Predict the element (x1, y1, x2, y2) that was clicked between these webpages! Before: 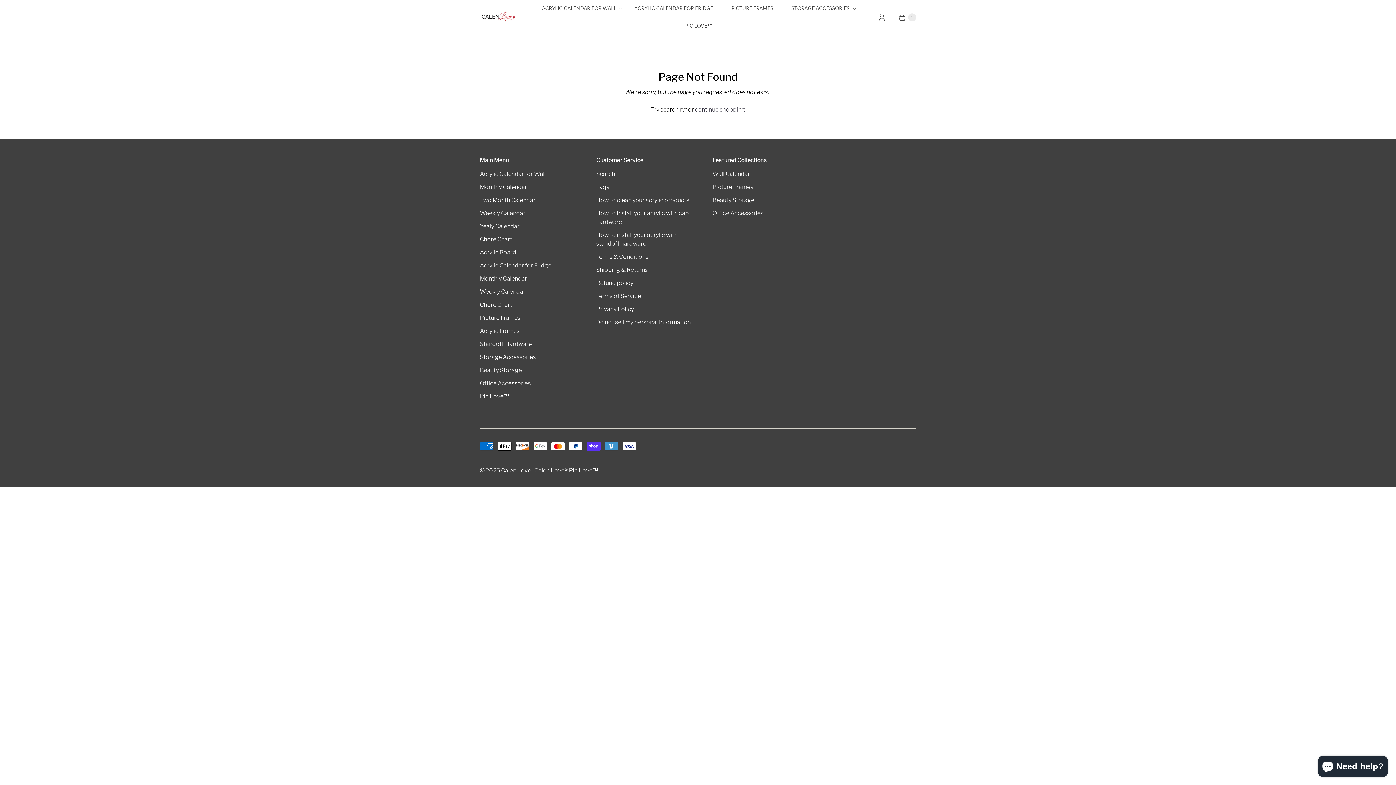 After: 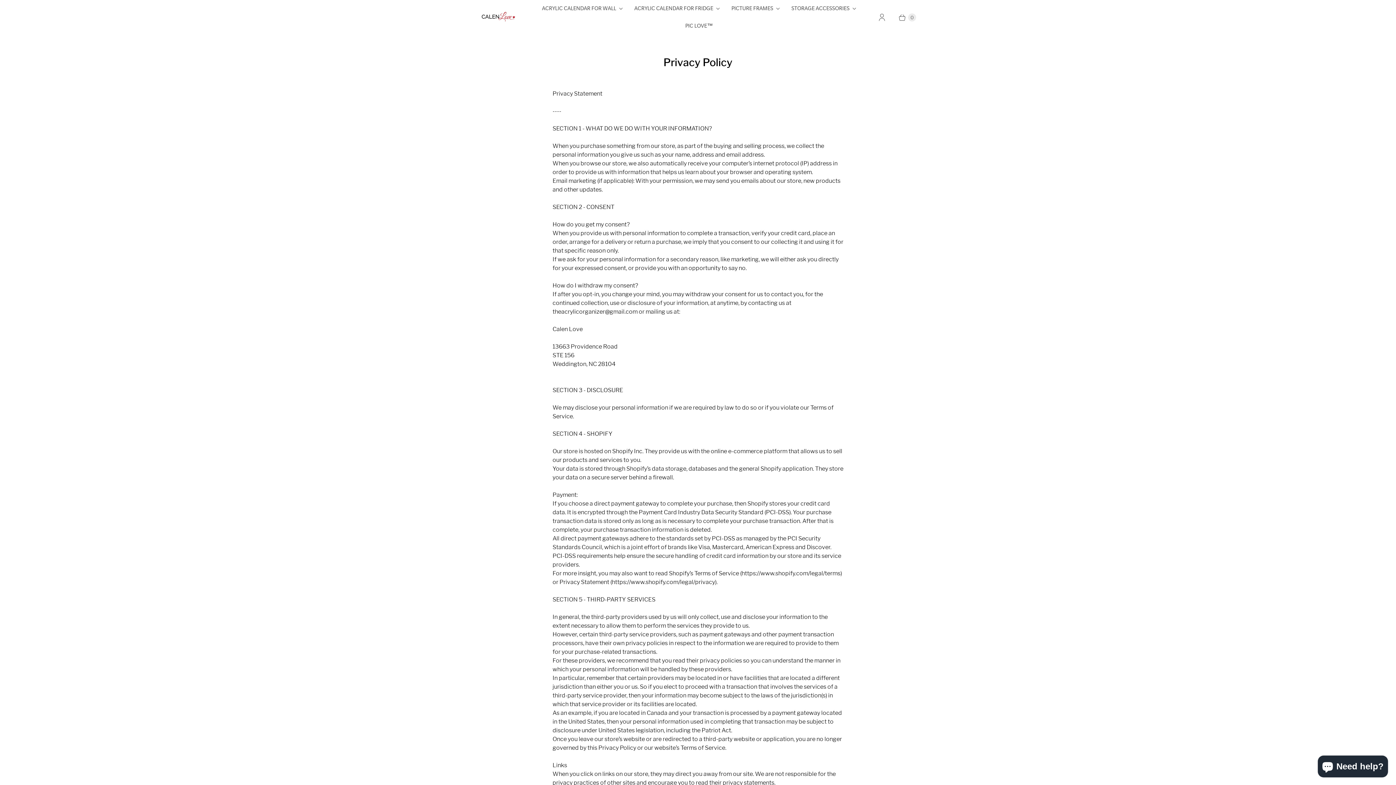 Action: bbox: (596, 305, 634, 312) label: Privacy Policy